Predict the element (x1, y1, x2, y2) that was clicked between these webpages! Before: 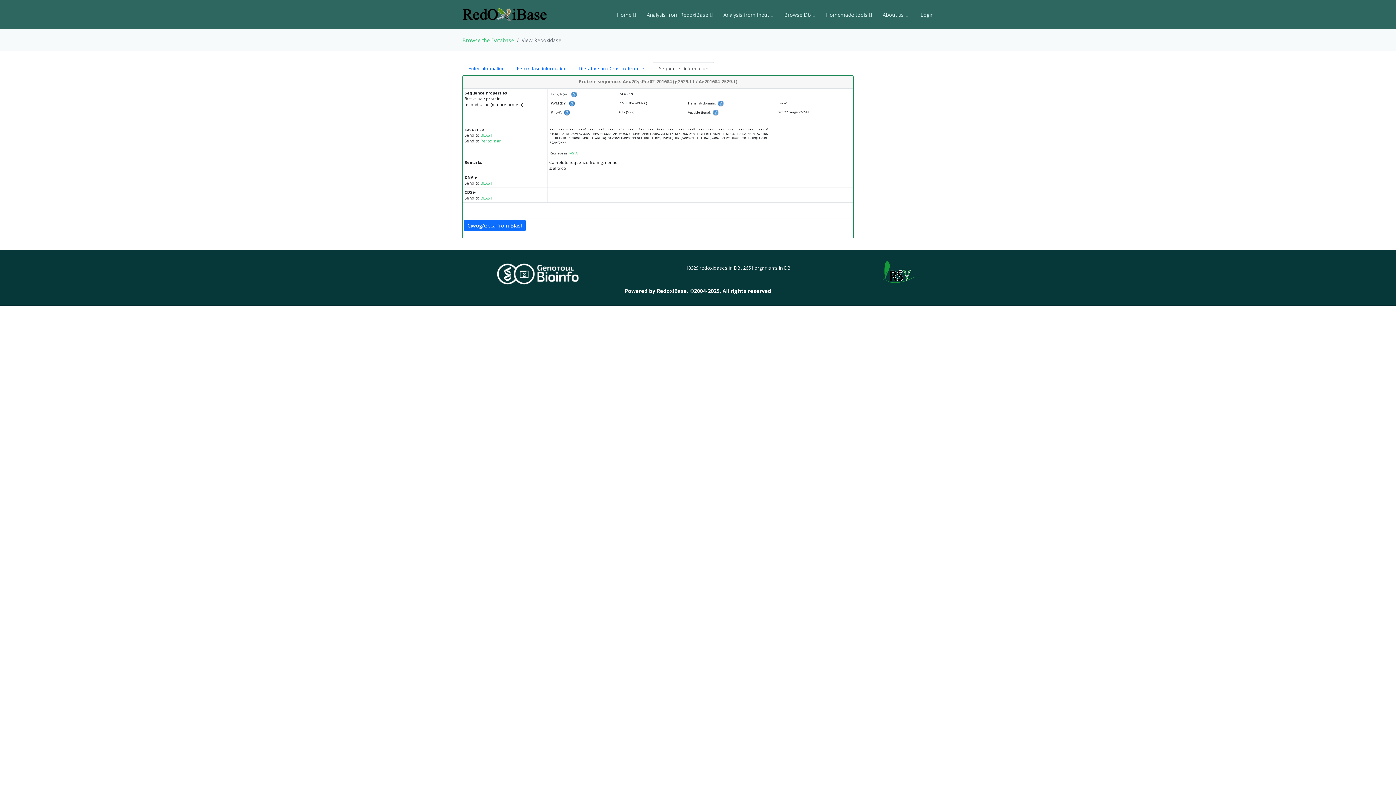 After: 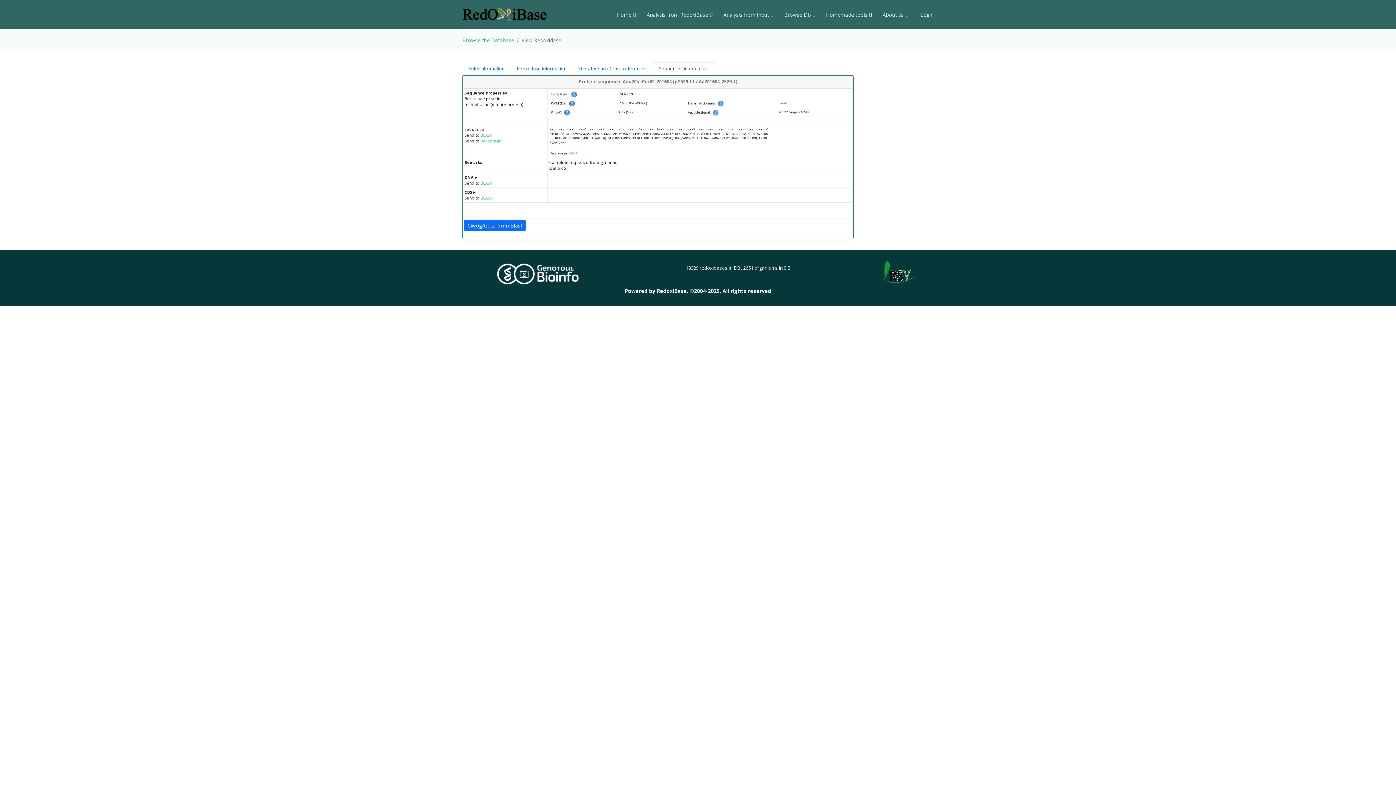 Action: label: Peroxiscan bbox: (480, 138, 501, 143)